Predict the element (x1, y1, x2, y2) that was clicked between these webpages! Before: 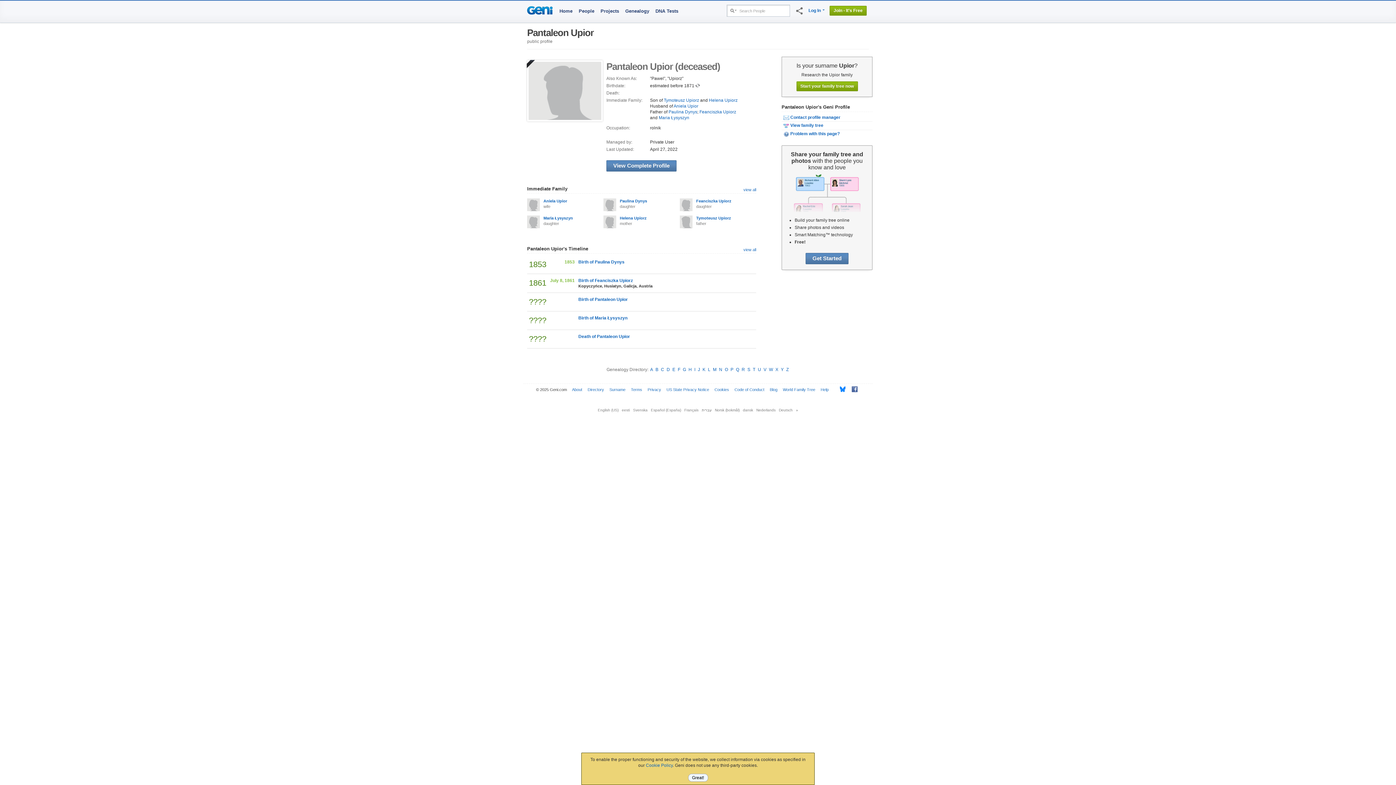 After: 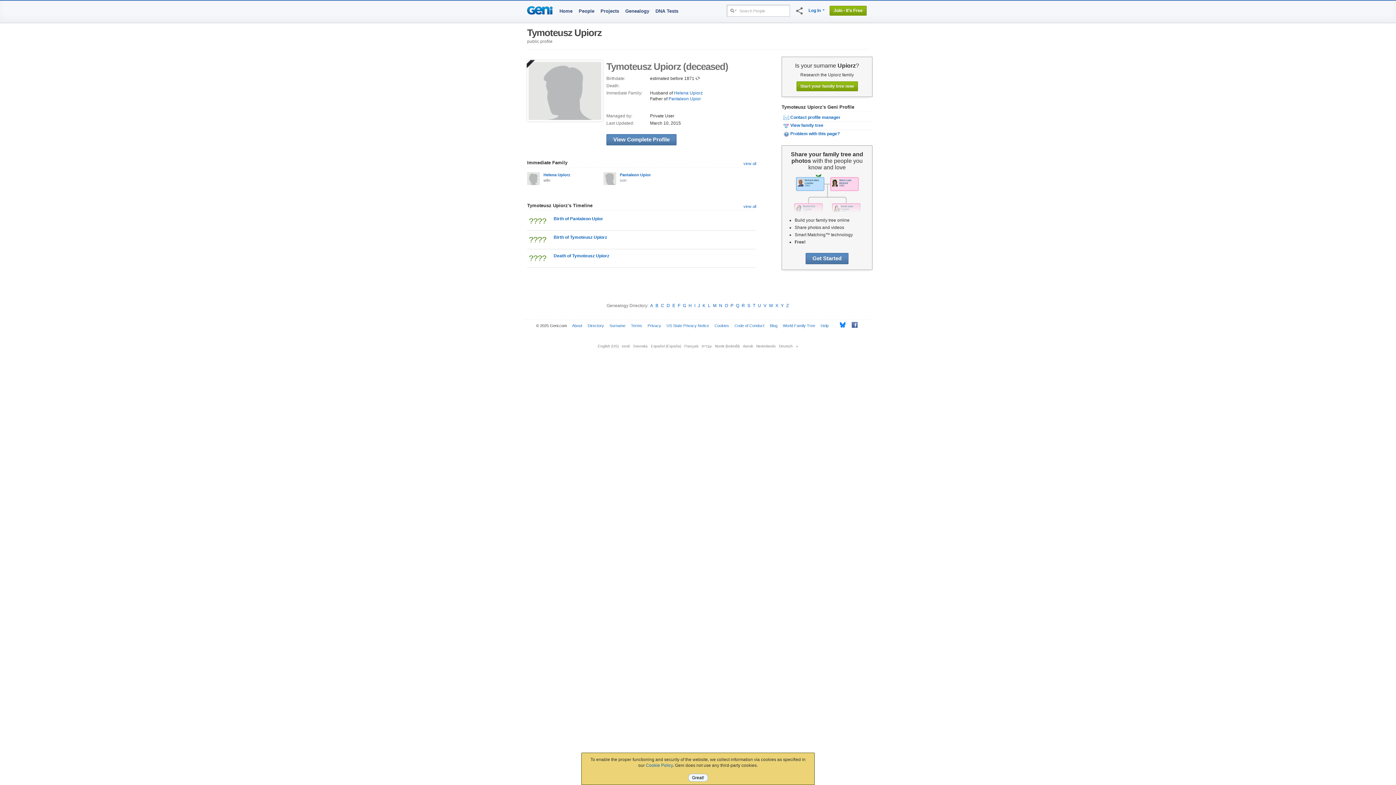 Action: bbox: (664, 97, 699, 102) label: Tymoteusz Upiorz